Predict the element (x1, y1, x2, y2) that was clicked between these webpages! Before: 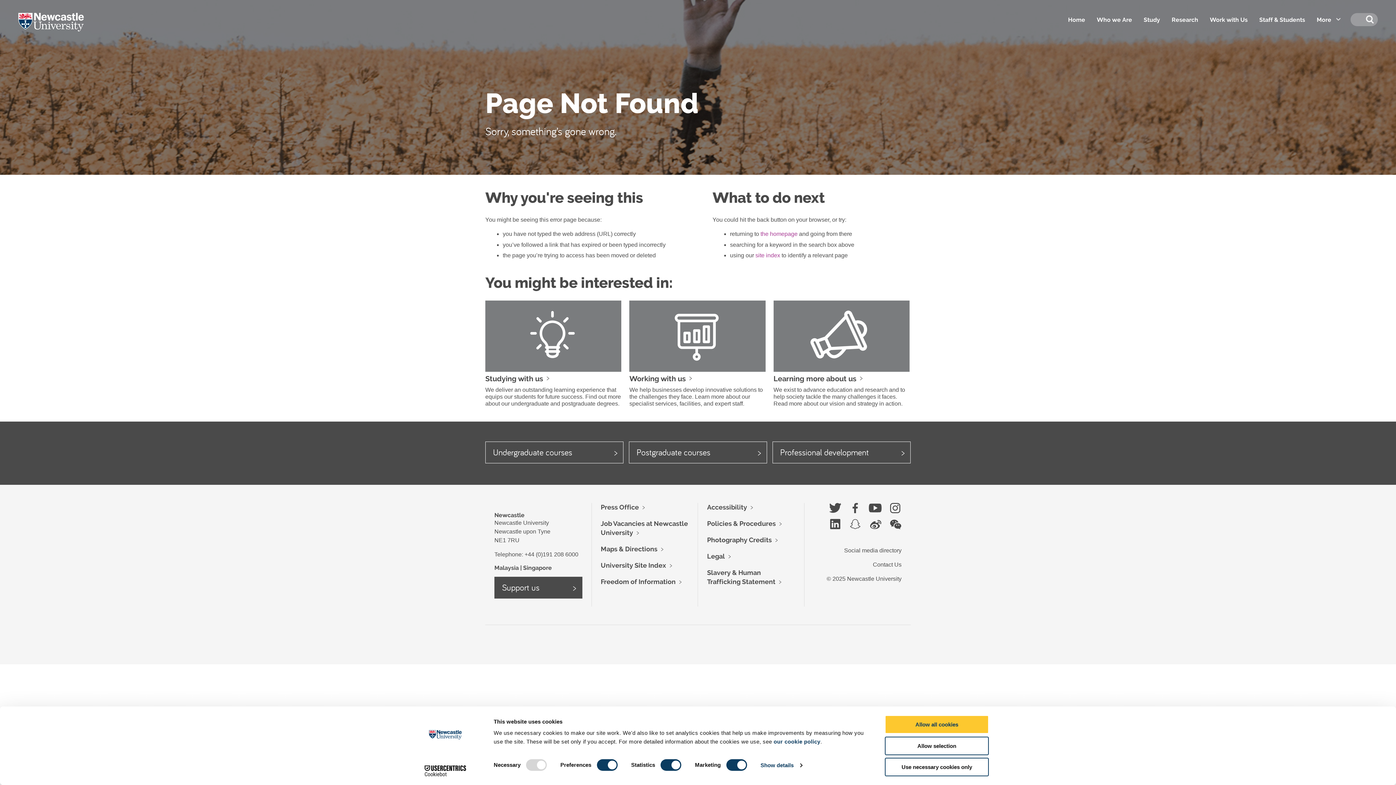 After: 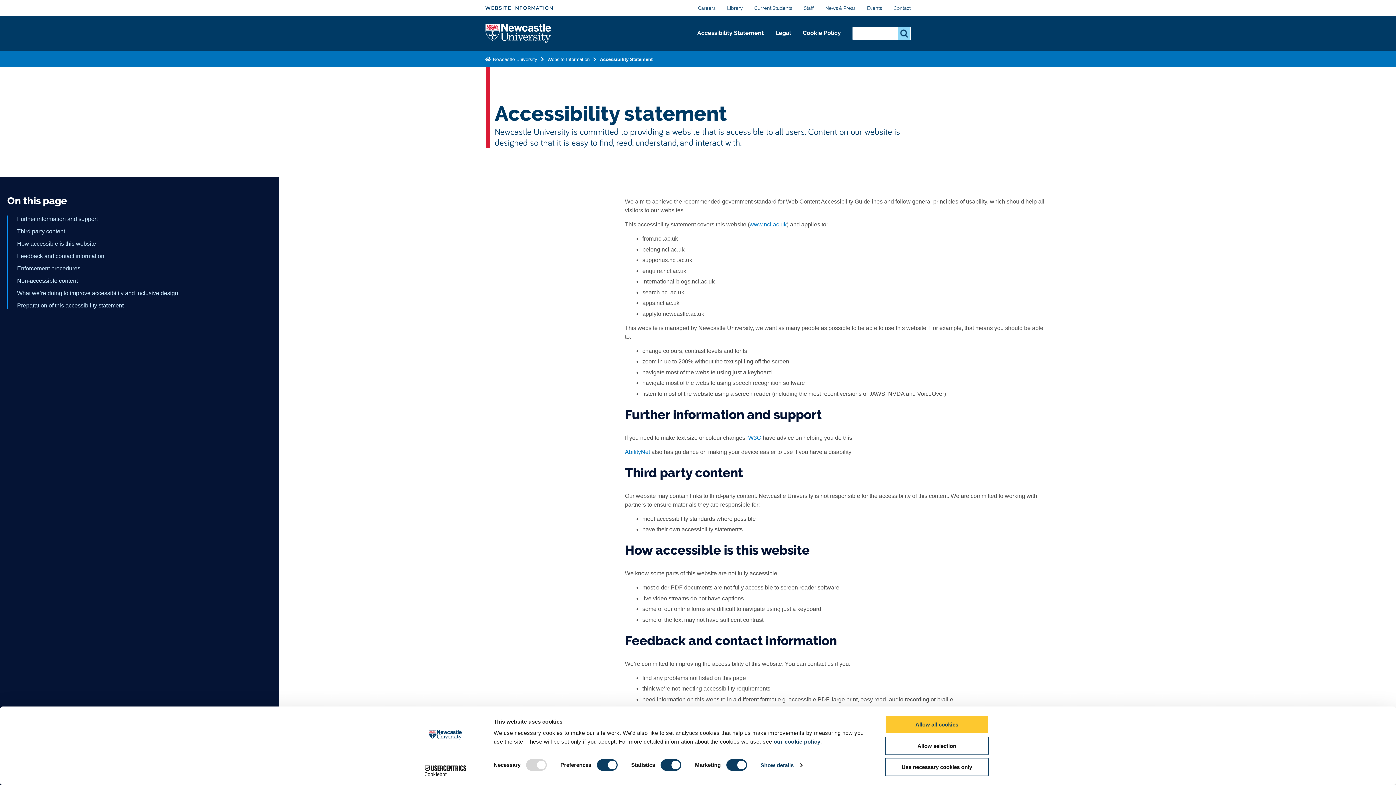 Action: bbox: (707, 503, 747, 511) label: Accessibility